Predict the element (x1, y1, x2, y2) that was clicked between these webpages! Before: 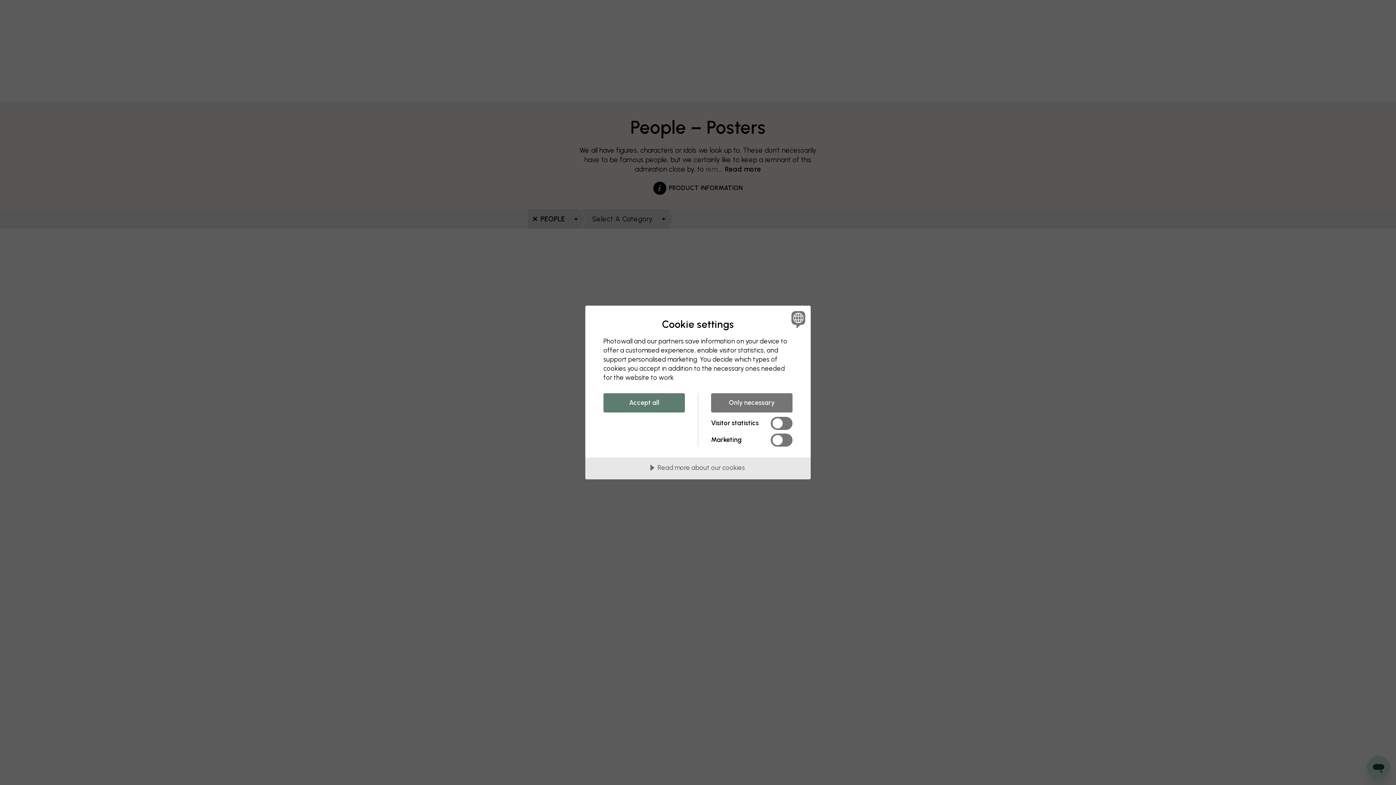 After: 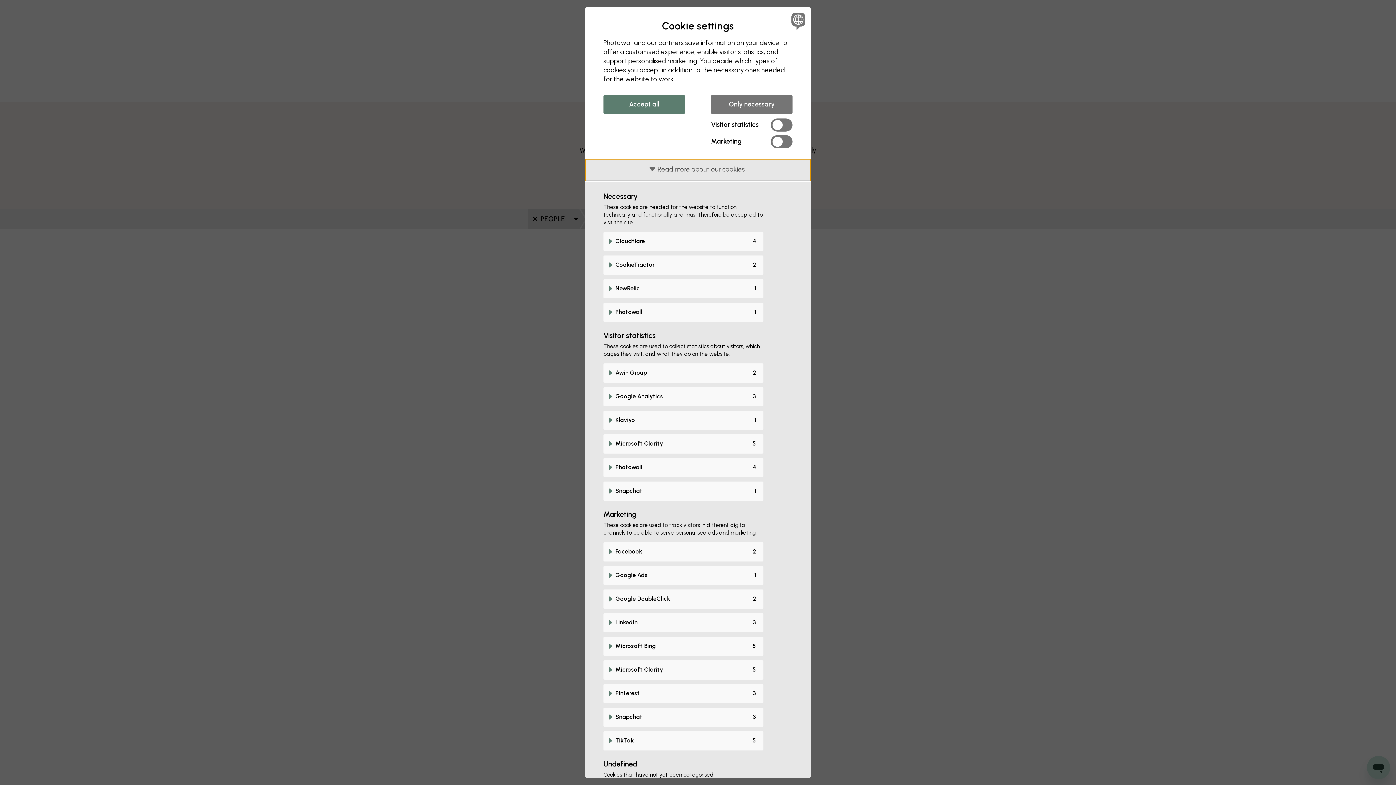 Action: bbox: (585, 457, 810, 479) label: Read more about our cookies